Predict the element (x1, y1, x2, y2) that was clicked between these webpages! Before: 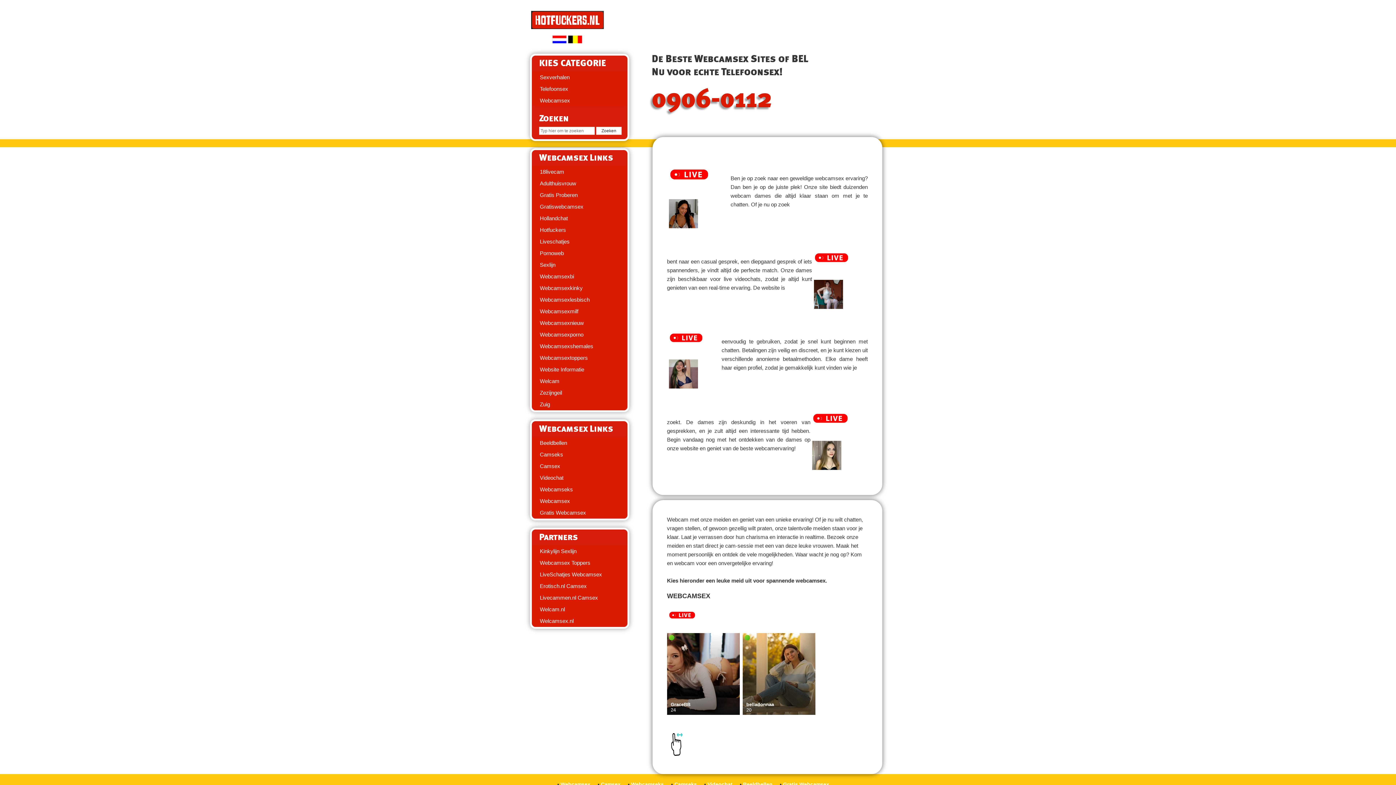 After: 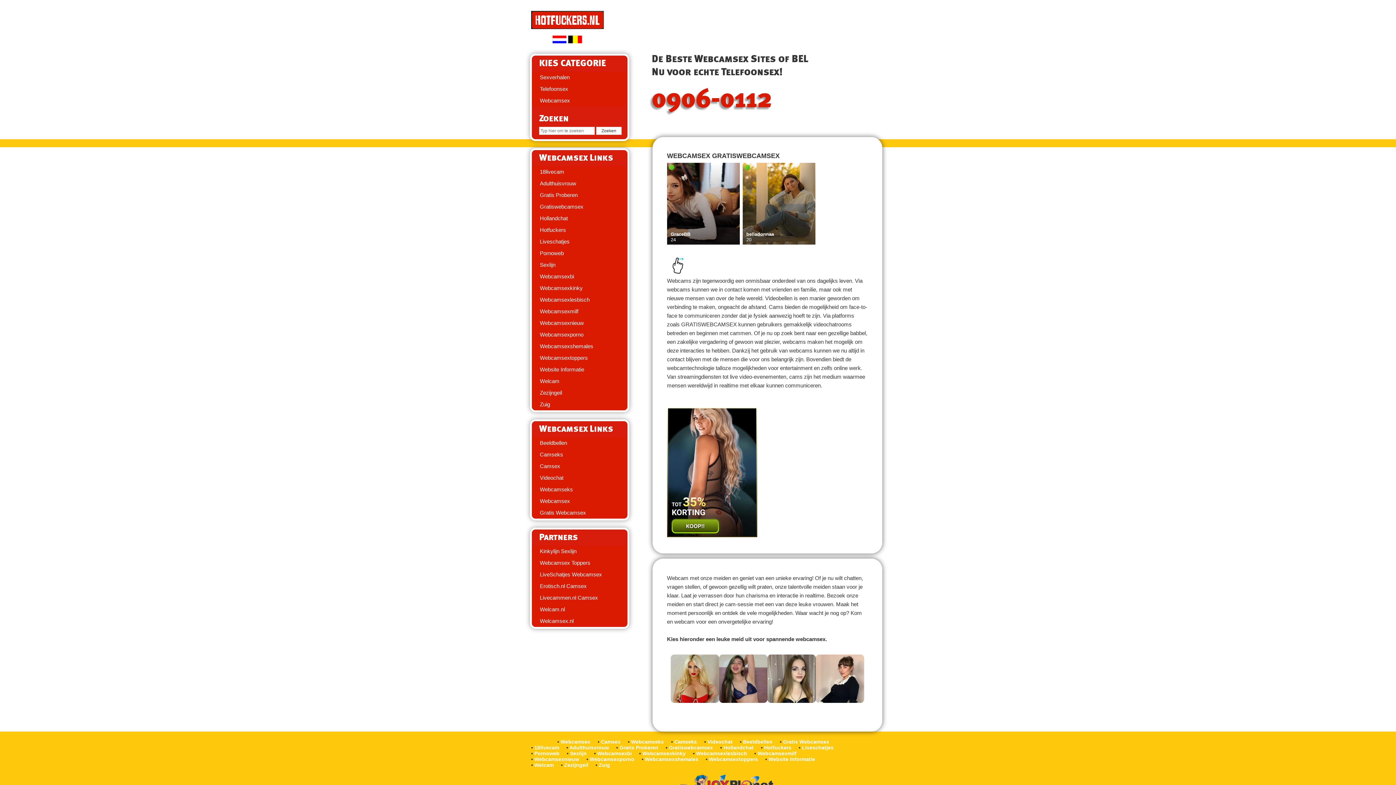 Action: bbox: (532, 507, 627, 518) label: Gratis Webcamsex